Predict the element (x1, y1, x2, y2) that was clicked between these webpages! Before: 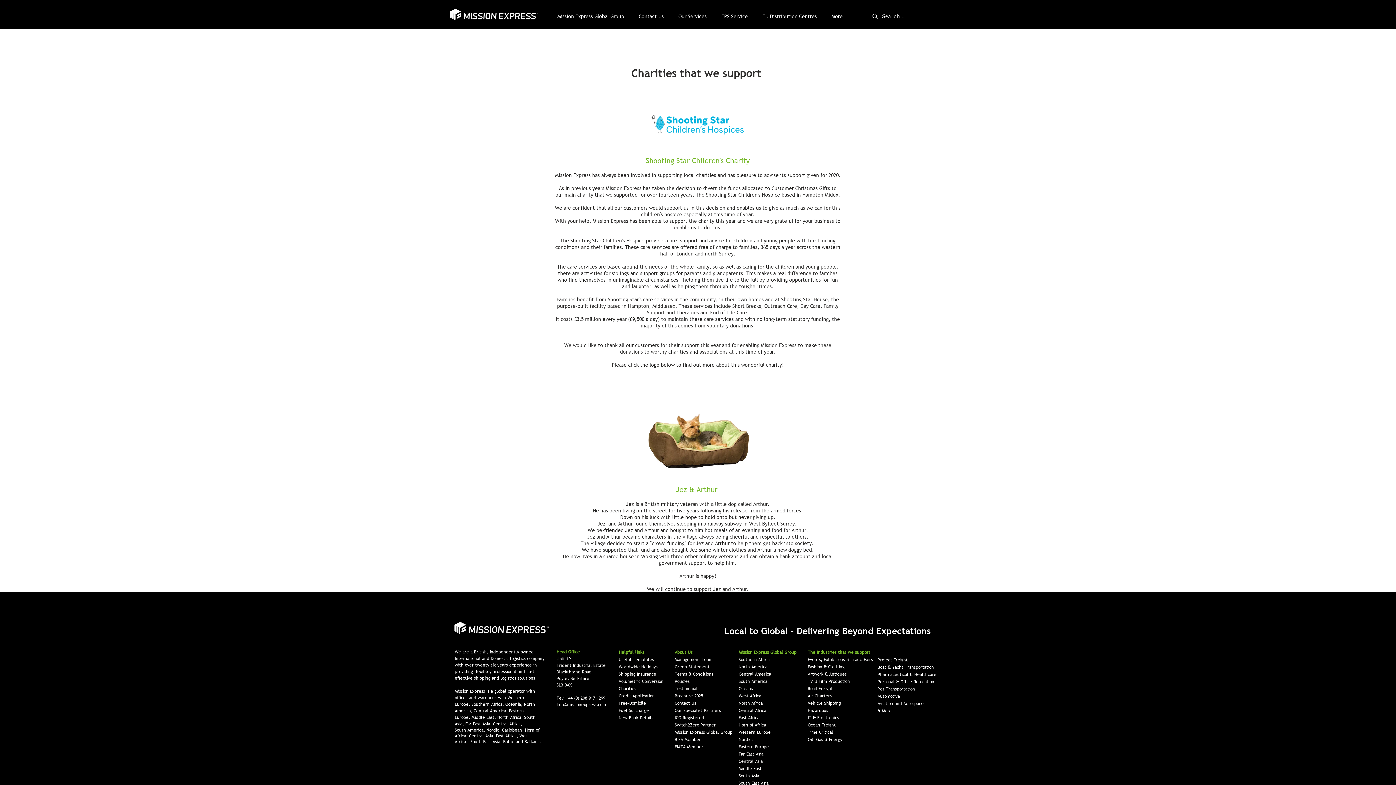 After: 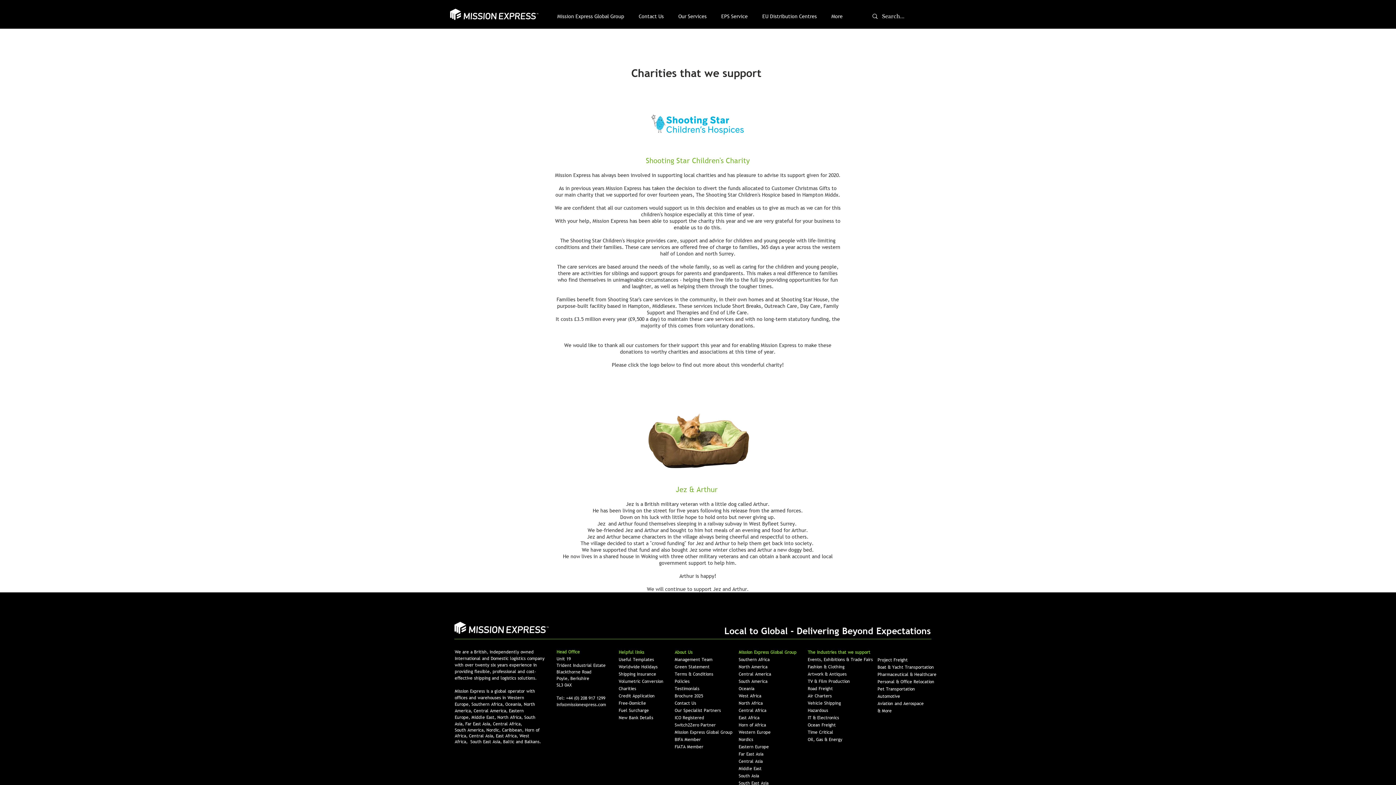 Action: bbox: (674, 729, 732, 736) label: Mission Express Global Group